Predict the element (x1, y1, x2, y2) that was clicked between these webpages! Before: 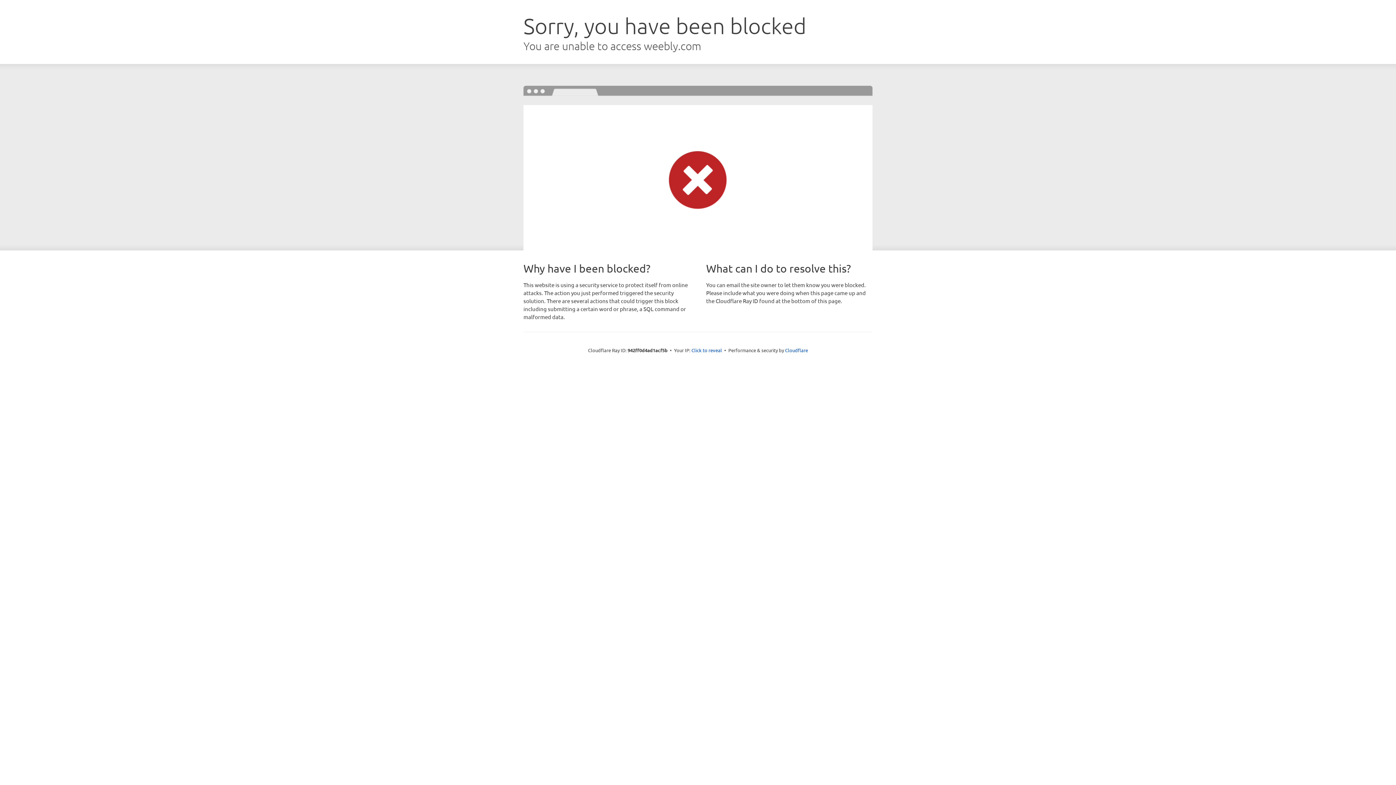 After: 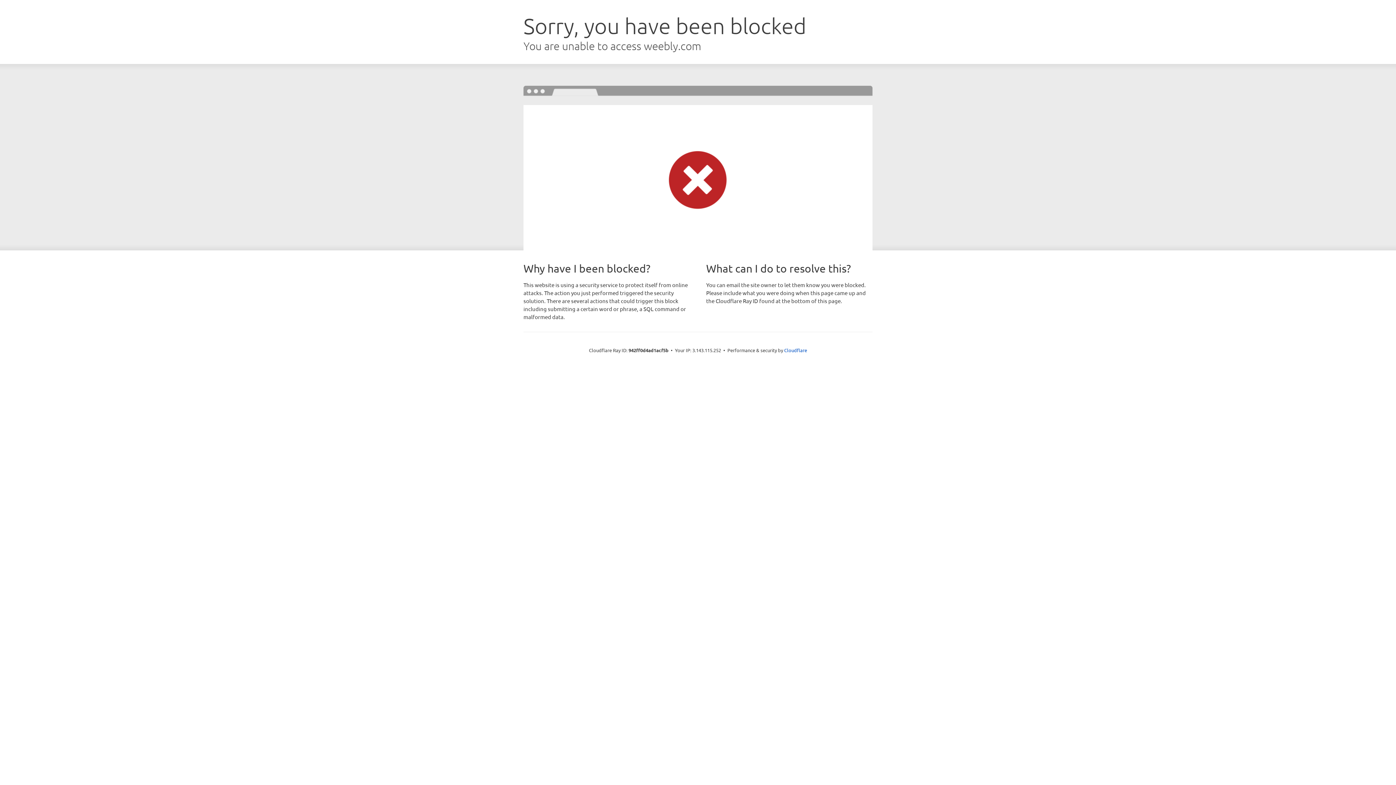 Action: label: Click to reveal bbox: (691, 346, 722, 353)